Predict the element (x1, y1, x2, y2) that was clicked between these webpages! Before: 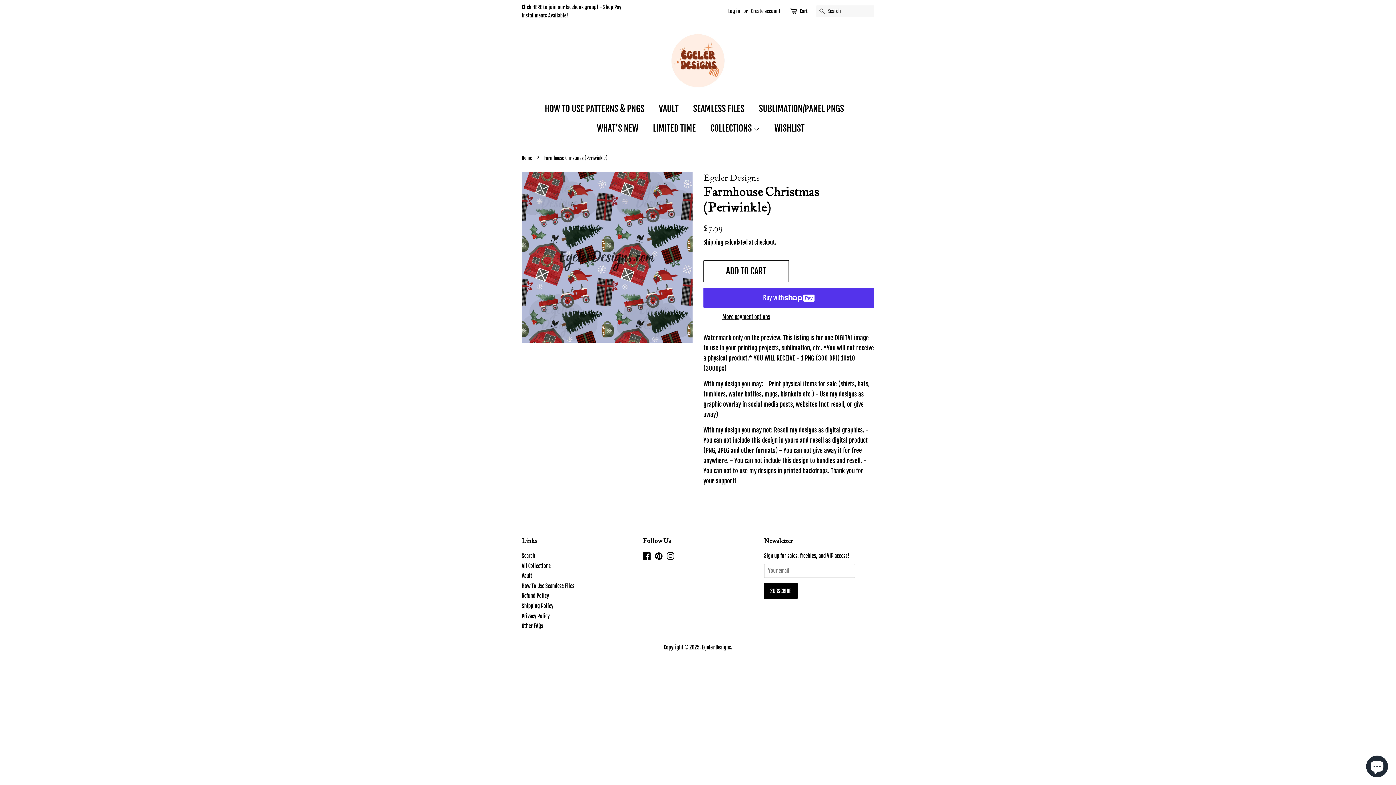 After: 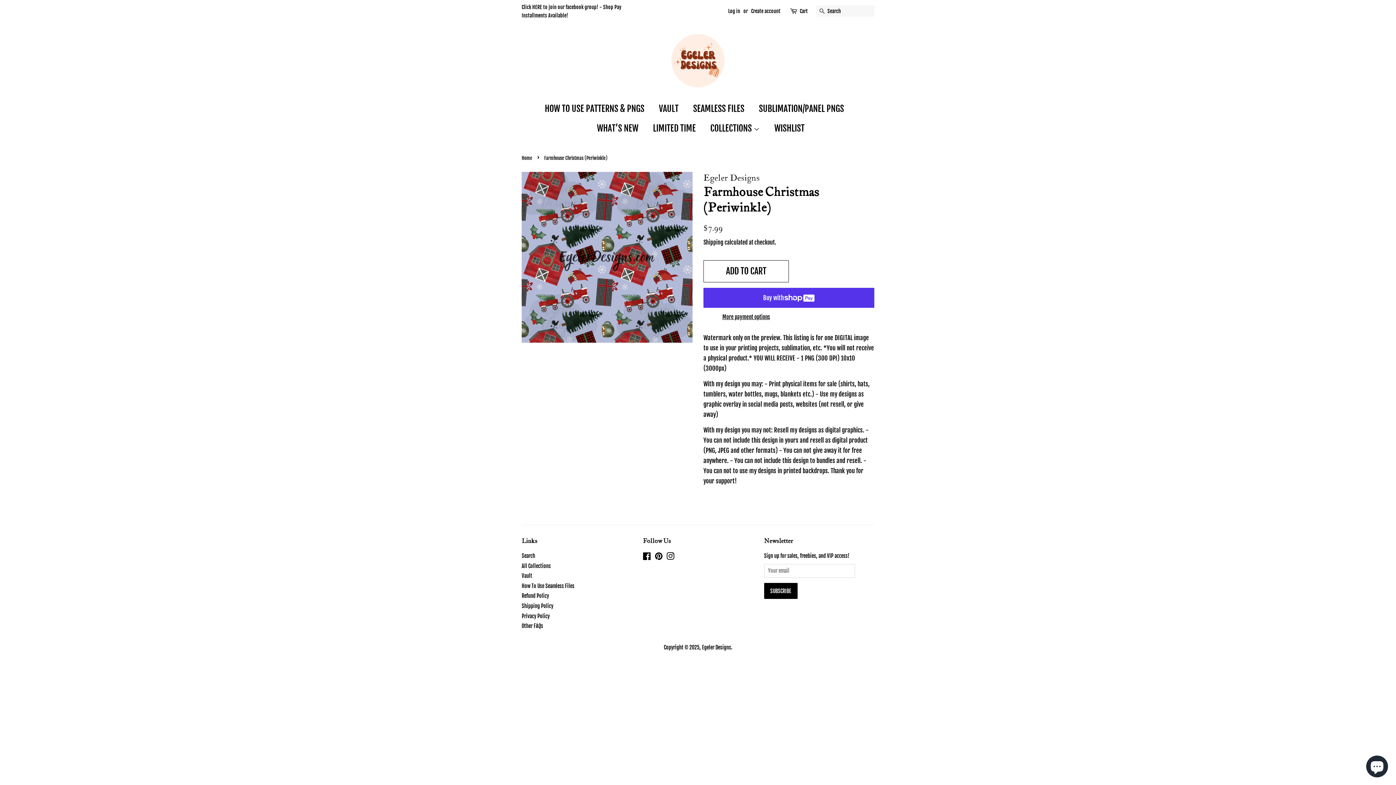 Action: label: Facebook bbox: (643, 554, 651, 561)